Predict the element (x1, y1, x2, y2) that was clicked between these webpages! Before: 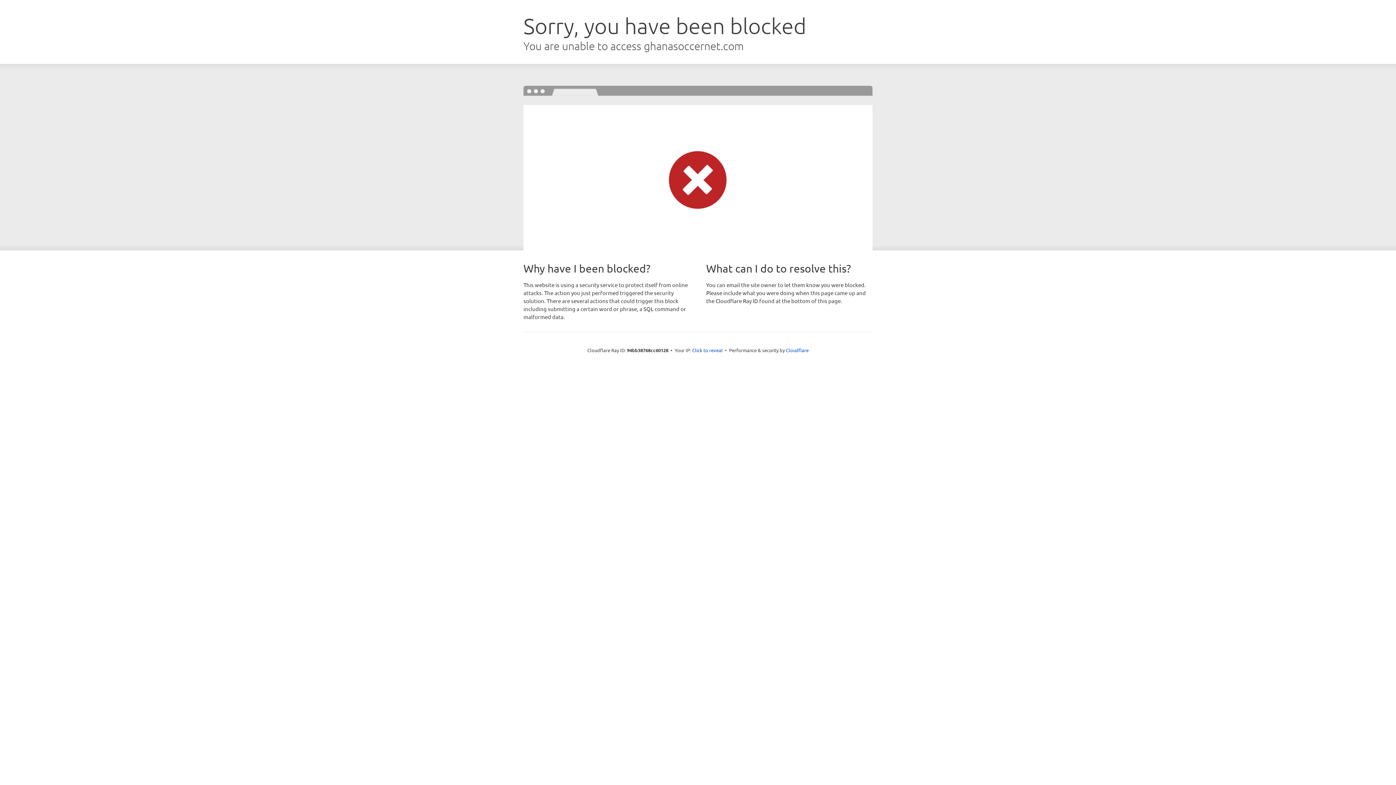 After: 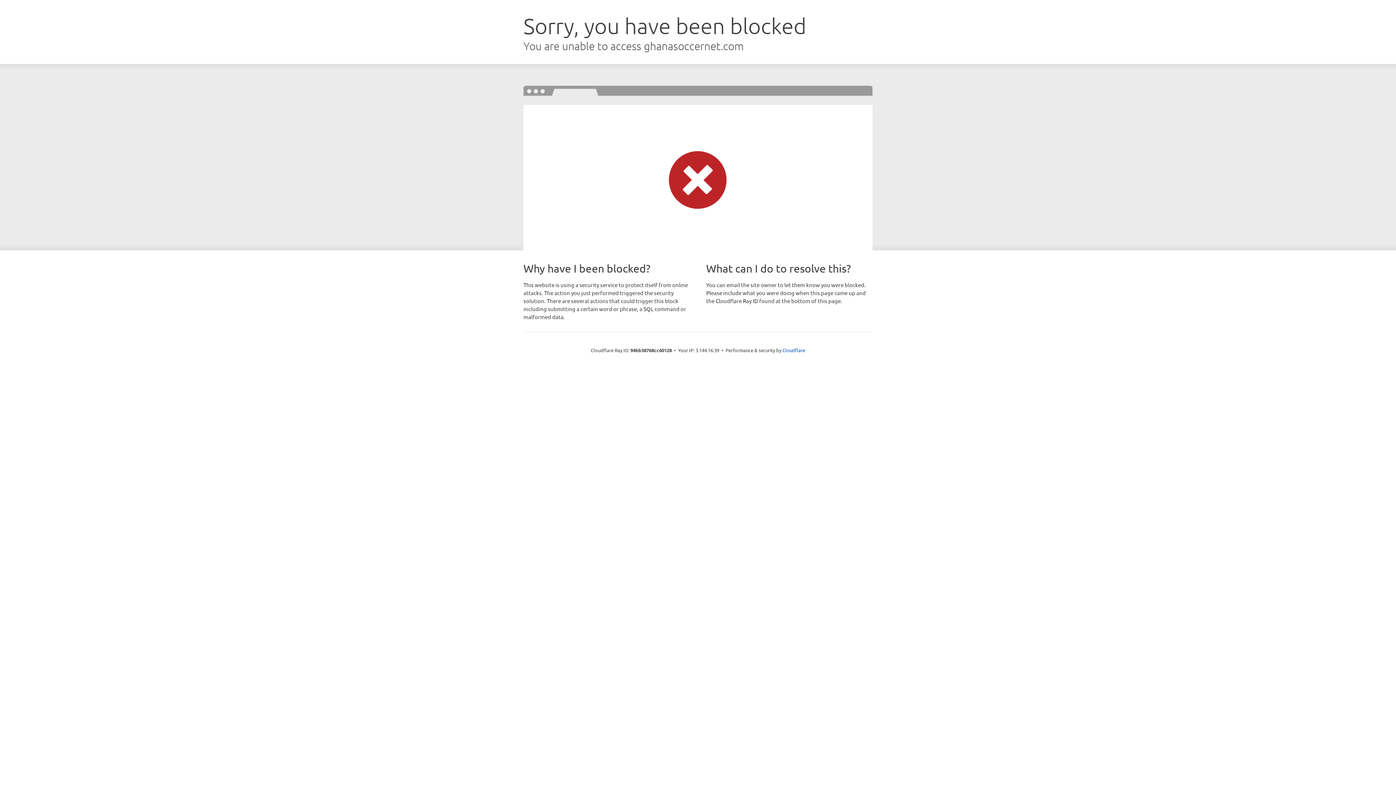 Action: bbox: (692, 346, 722, 353) label: Click to reveal